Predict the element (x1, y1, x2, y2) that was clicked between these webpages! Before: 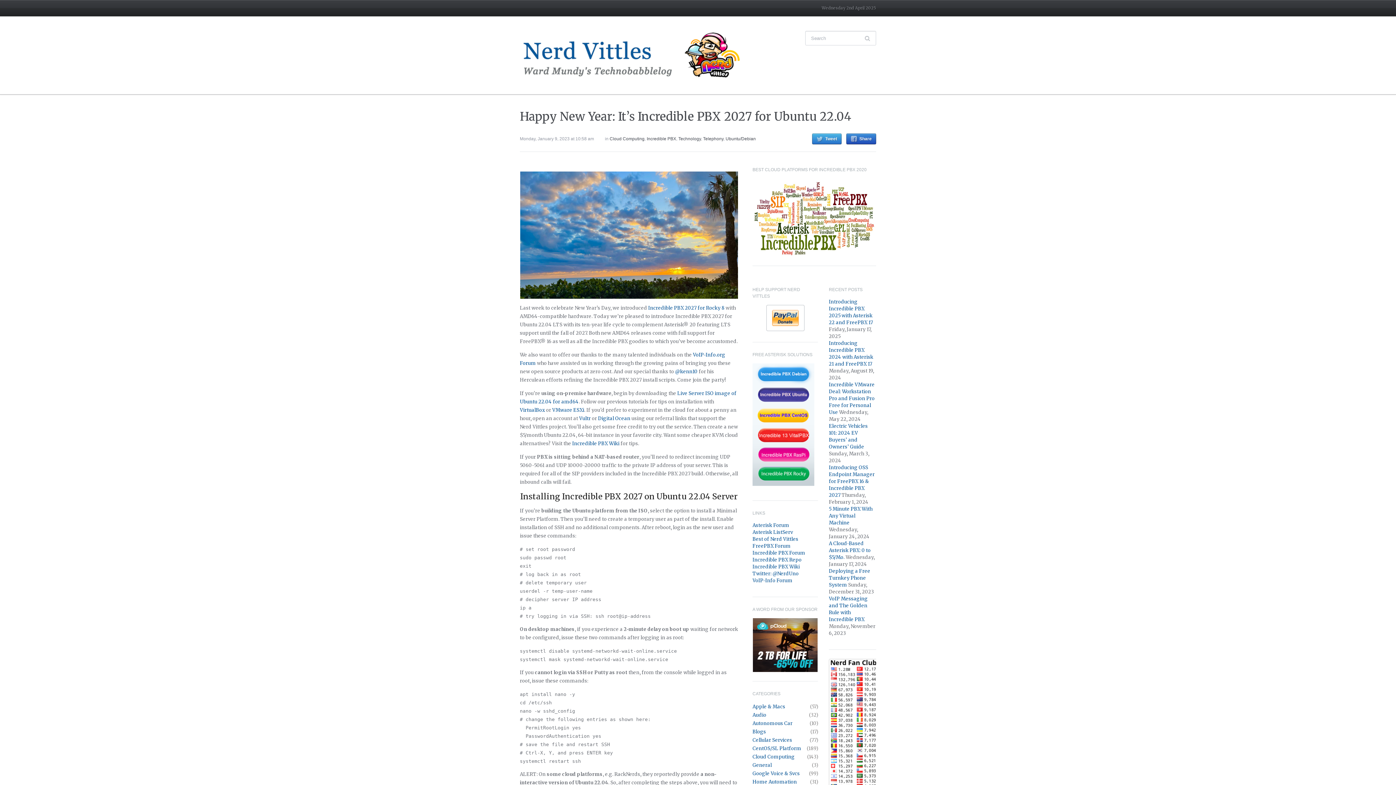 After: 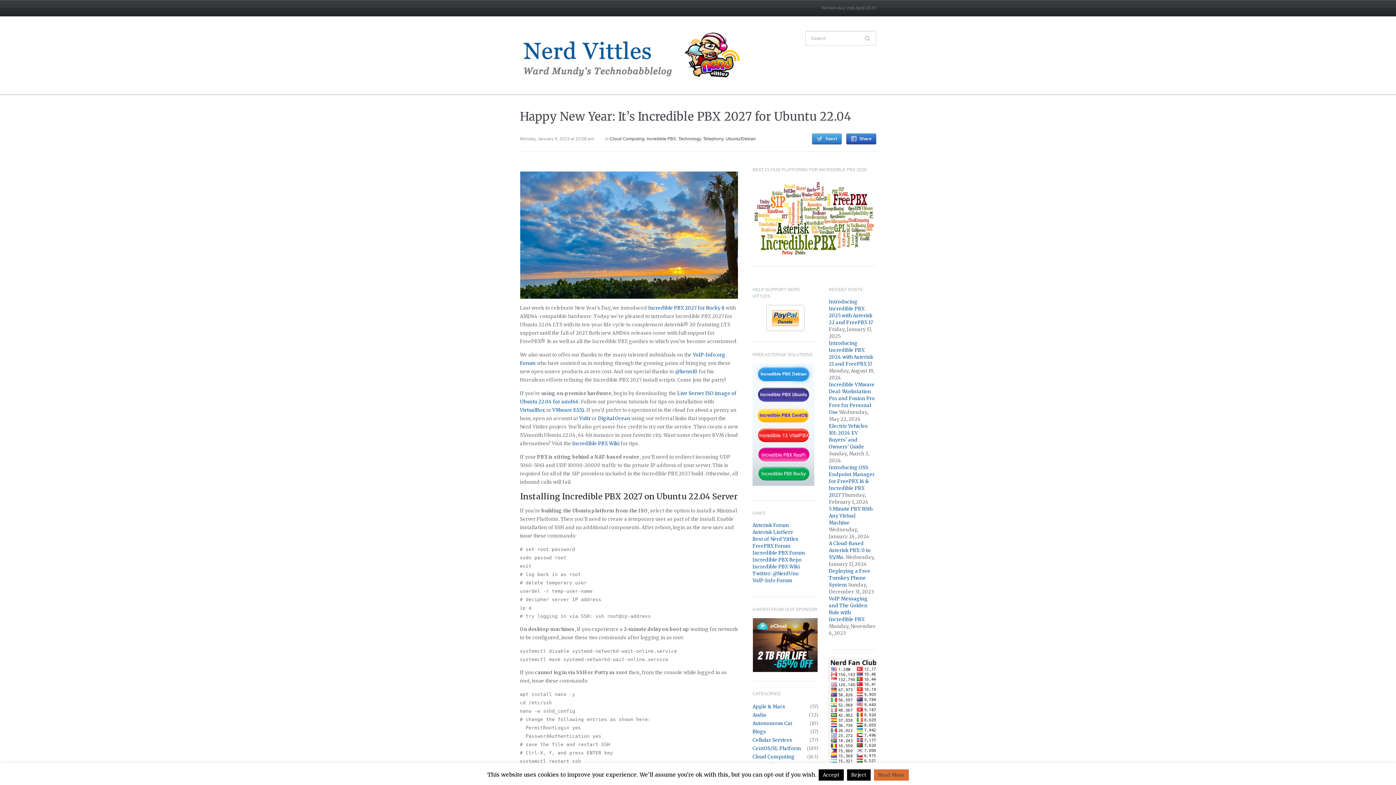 Action: bbox: (829, 730, 883, 736)